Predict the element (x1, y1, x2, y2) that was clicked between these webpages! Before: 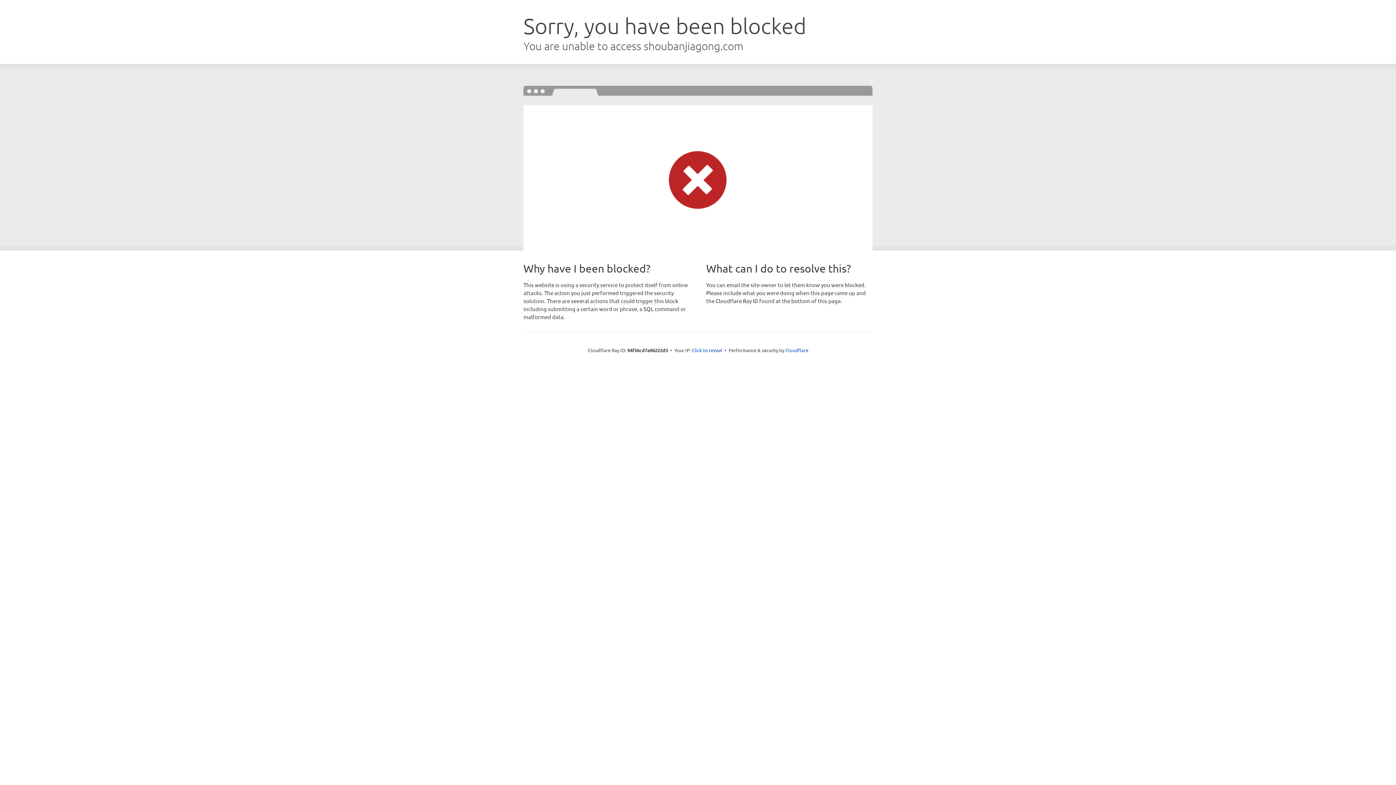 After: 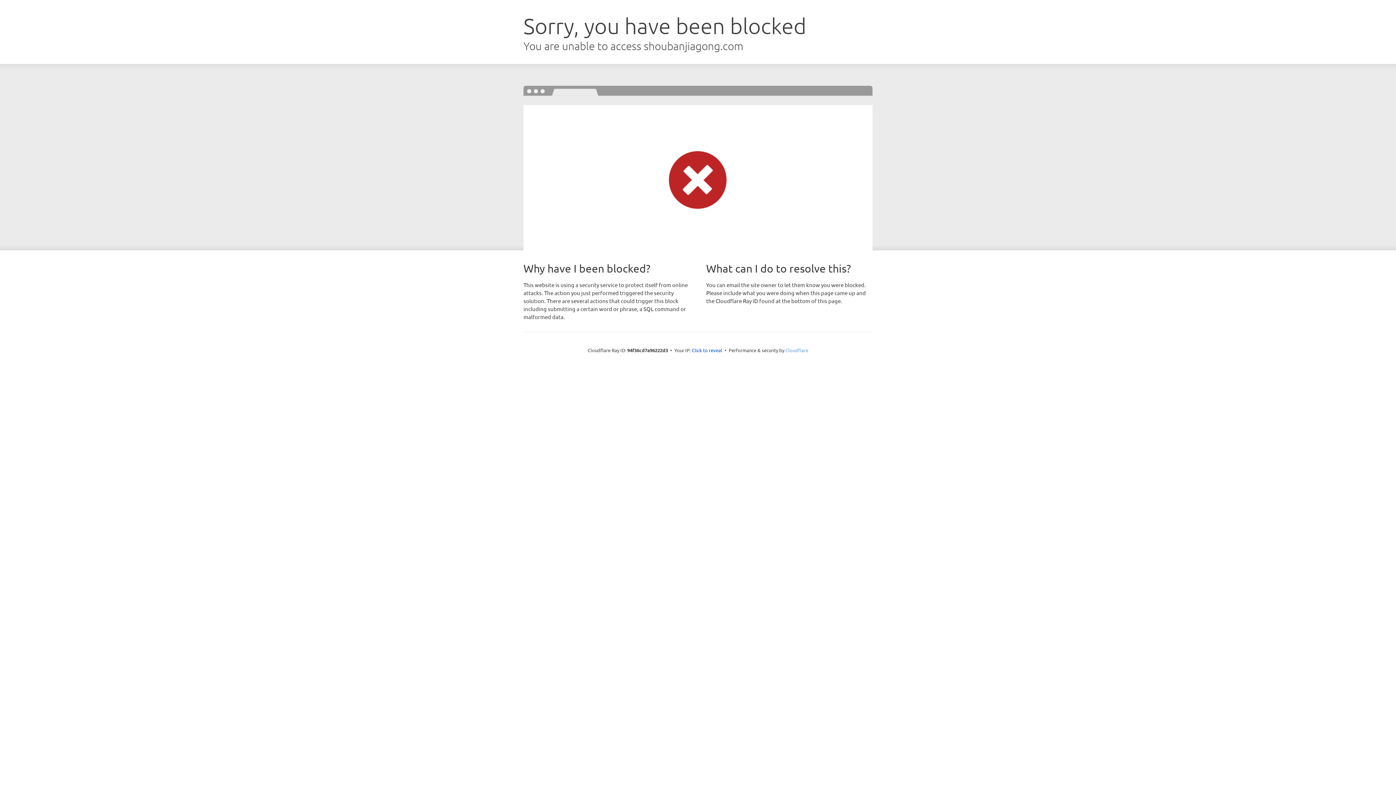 Action: bbox: (785, 347, 808, 353) label: Cloudflare